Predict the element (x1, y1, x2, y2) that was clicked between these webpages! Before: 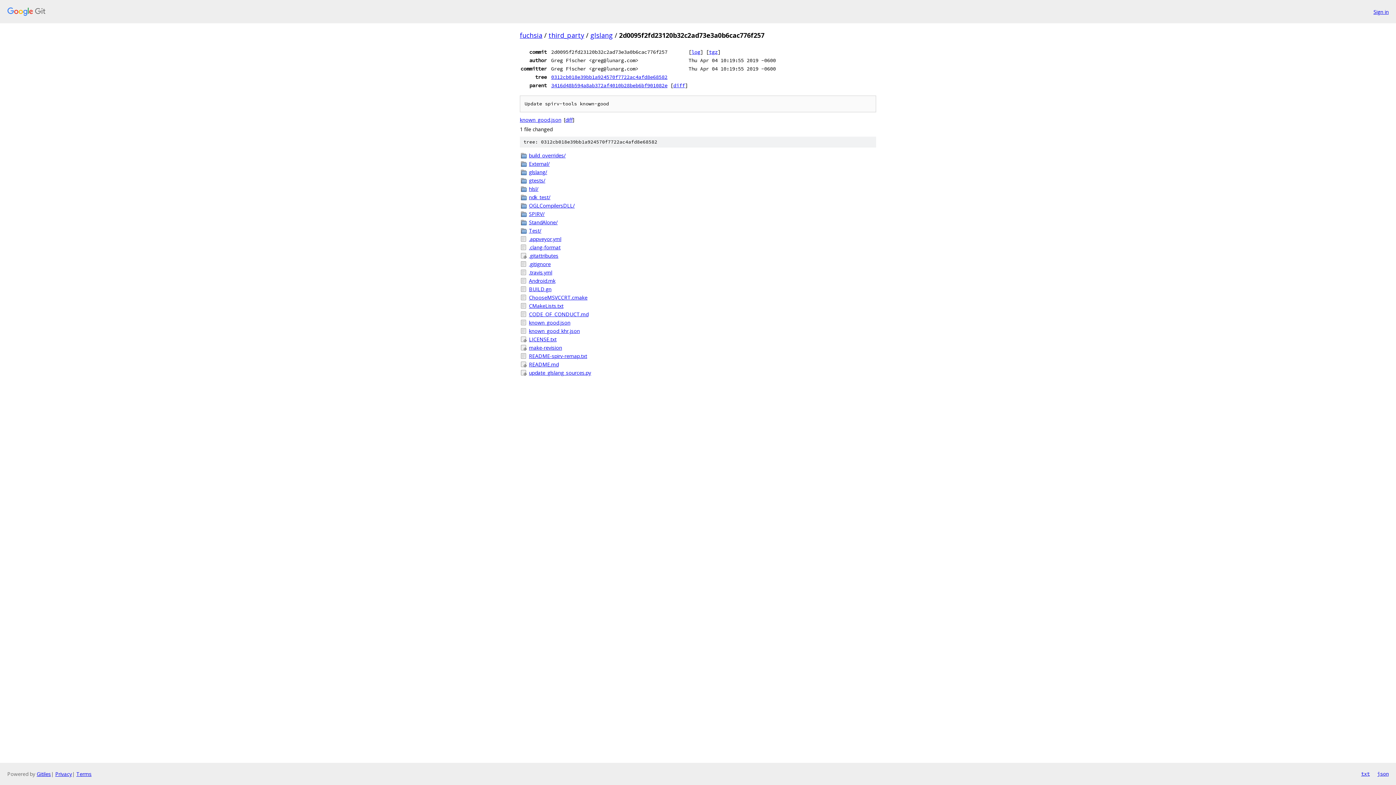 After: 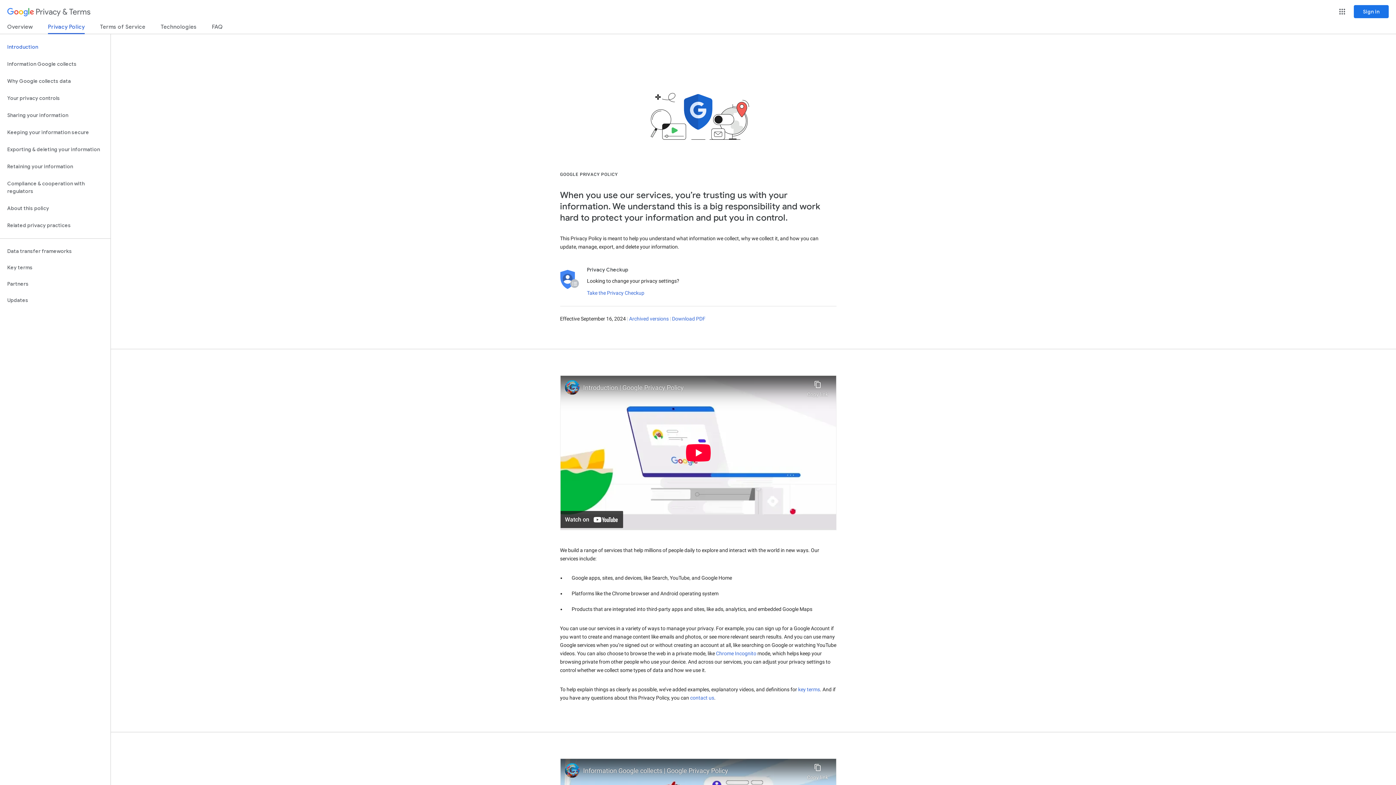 Action: label: Privacy bbox: (55, 770, 72, 777)